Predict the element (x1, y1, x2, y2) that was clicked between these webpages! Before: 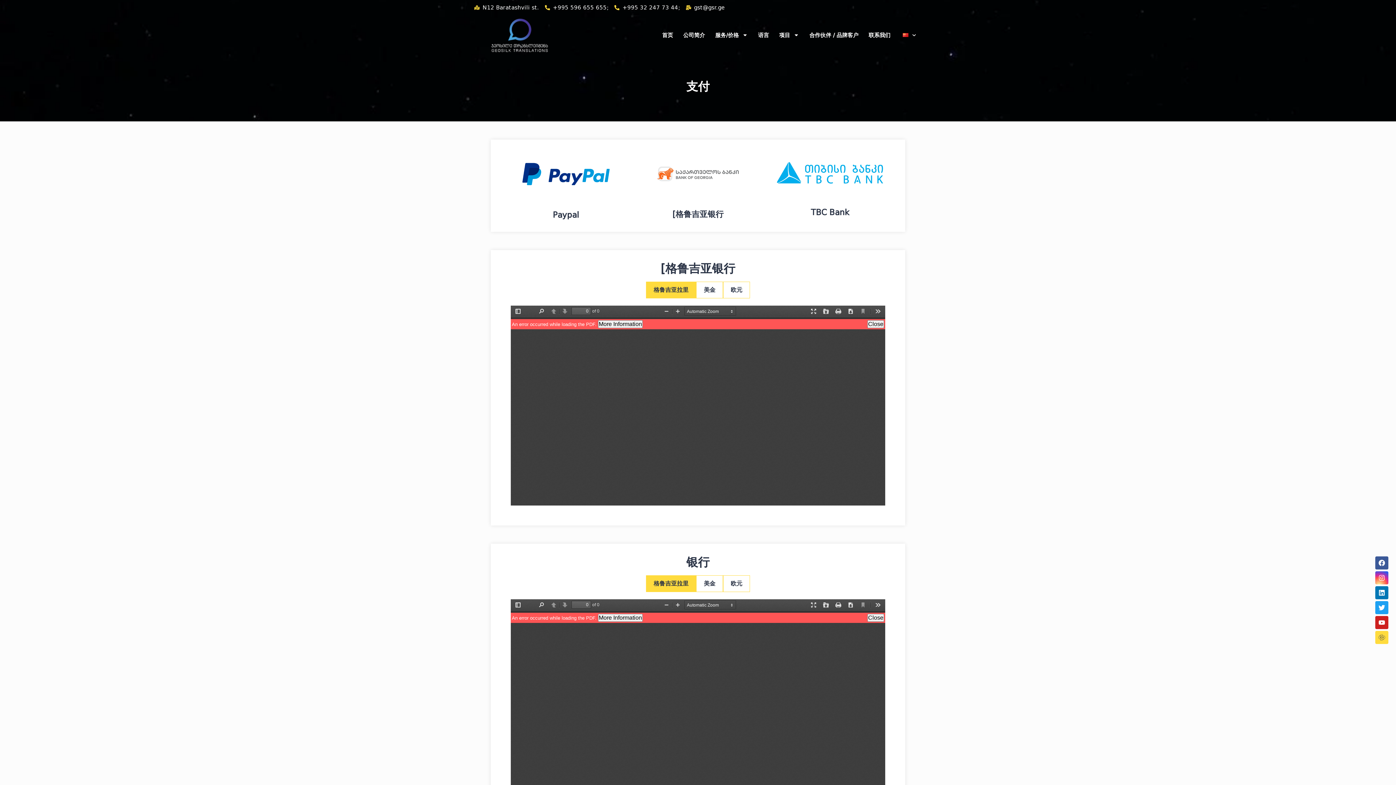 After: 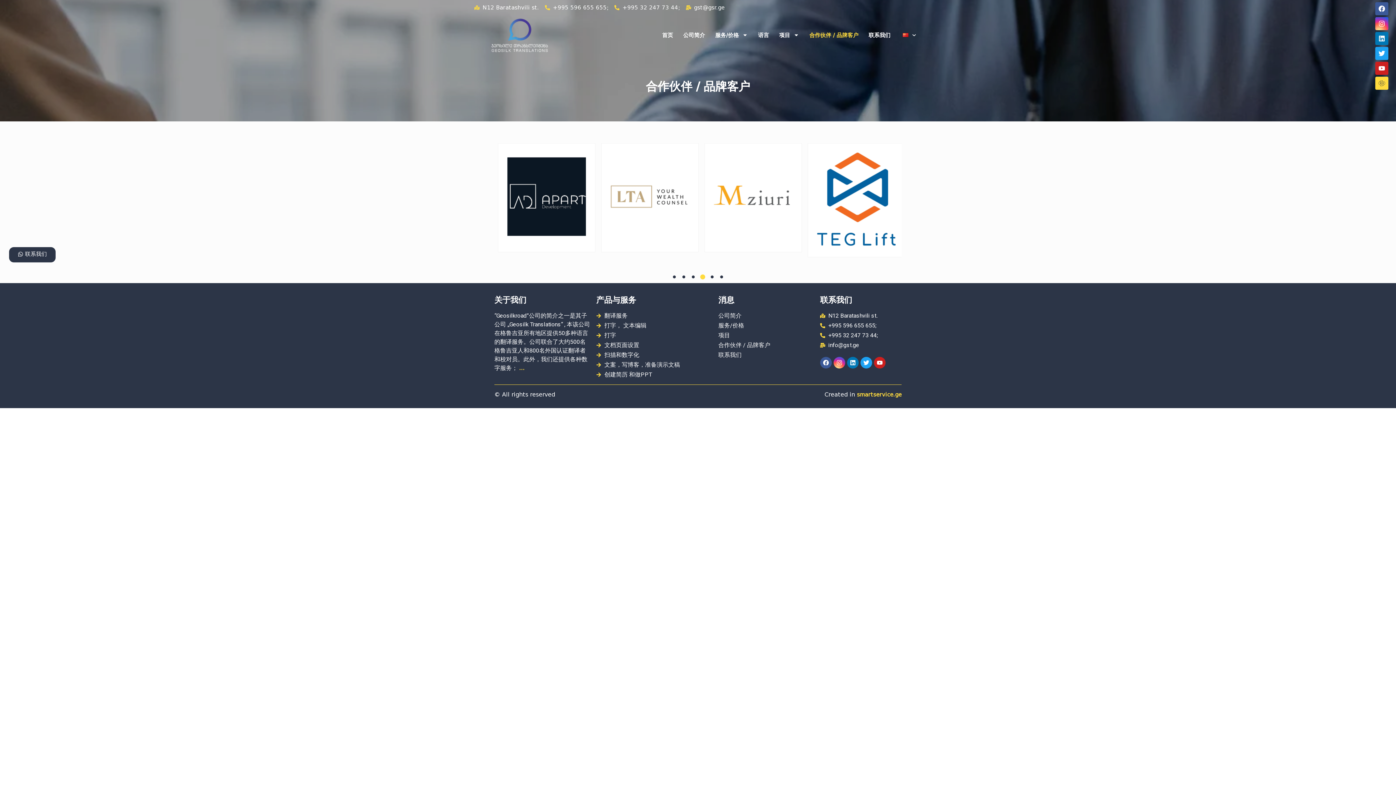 Action: label: 合作伙伴 / 品牌客户 bbox: (804, 26, 863, 43)